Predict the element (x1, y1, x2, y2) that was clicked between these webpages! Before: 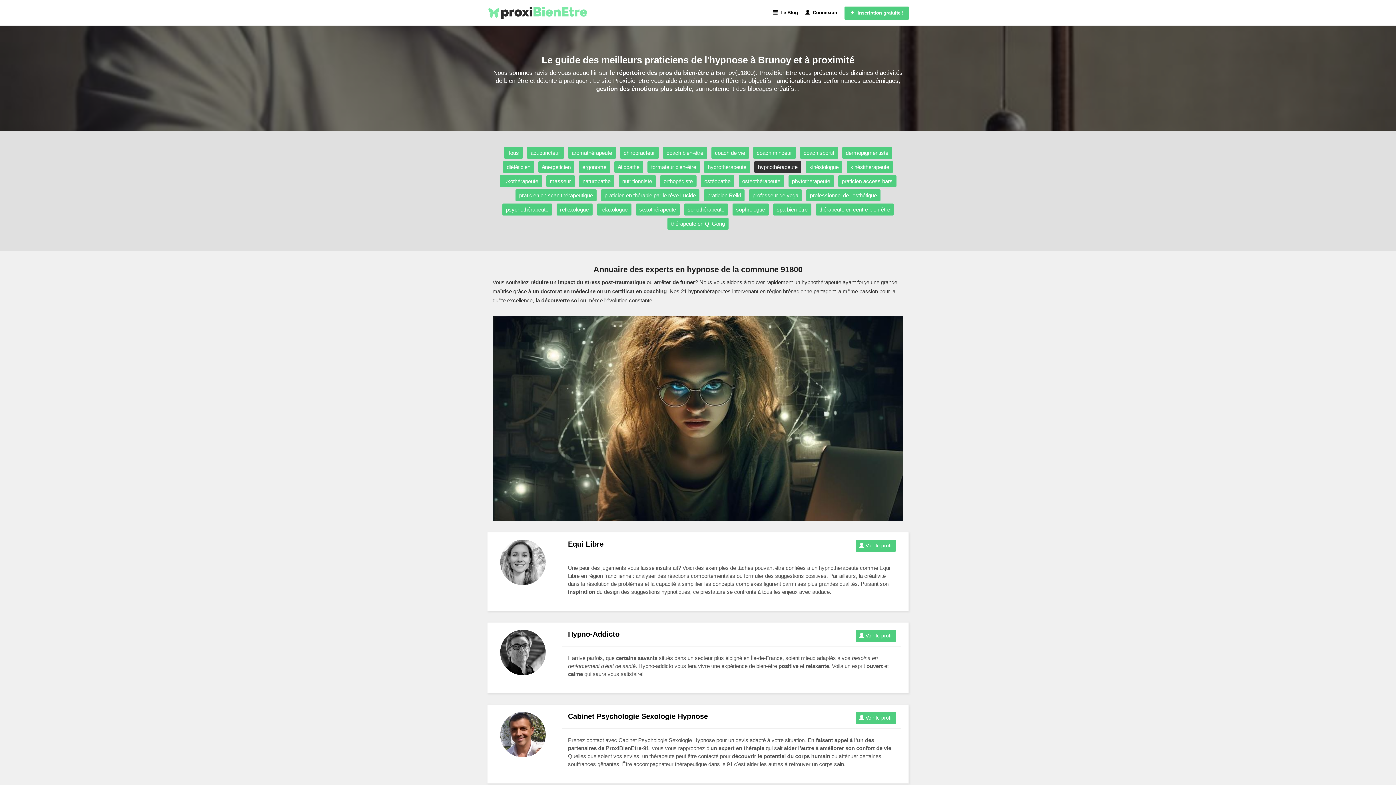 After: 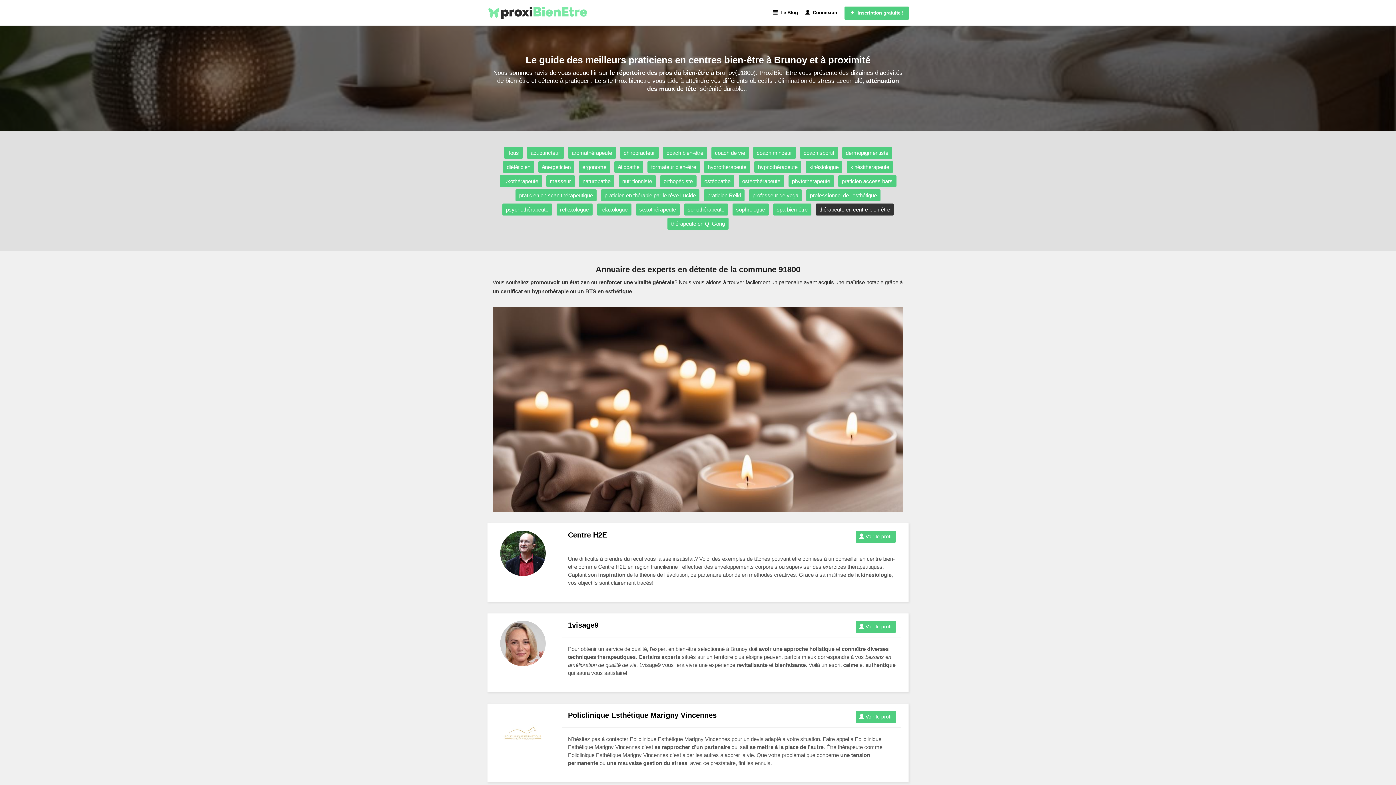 Action: bbox: (815, 203, 894, 215) label: thérapeute en centre bien-être